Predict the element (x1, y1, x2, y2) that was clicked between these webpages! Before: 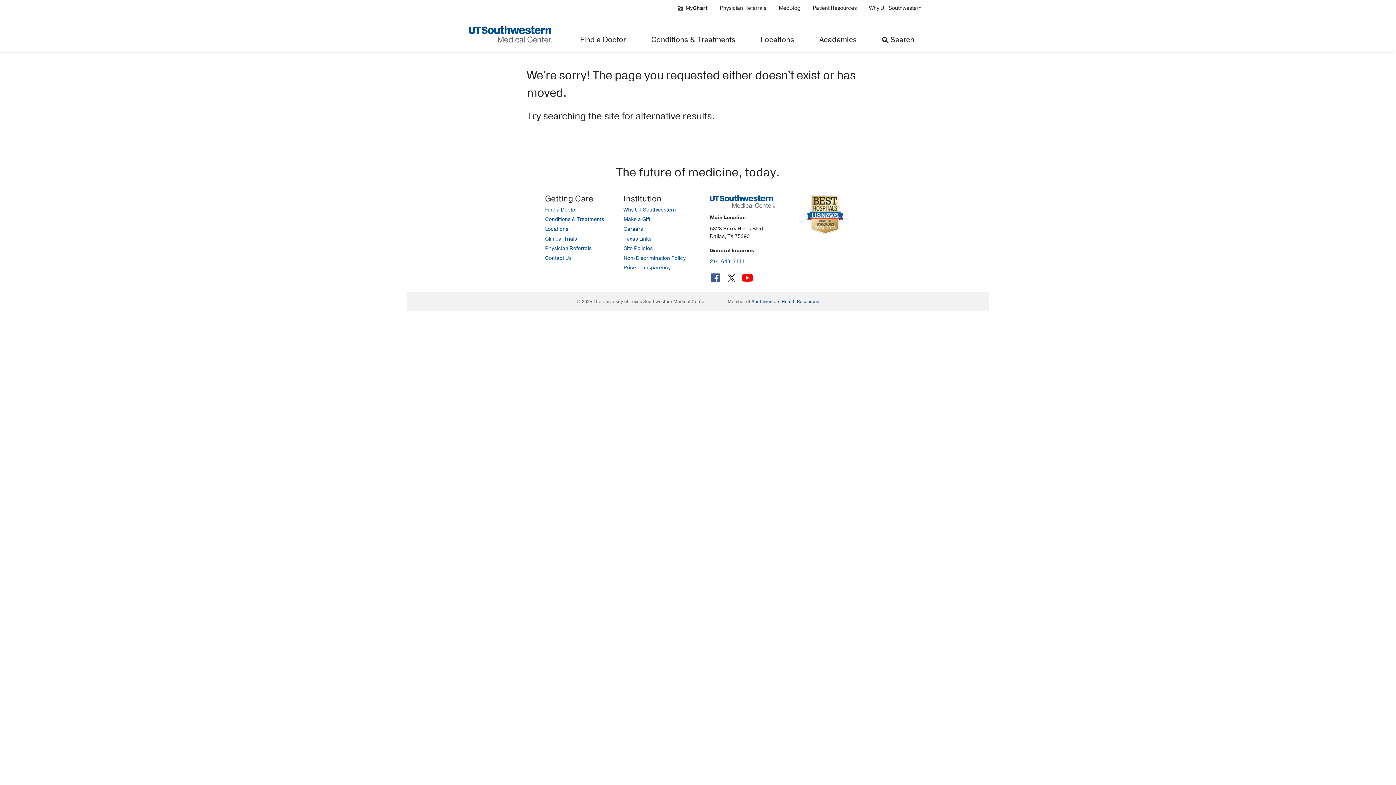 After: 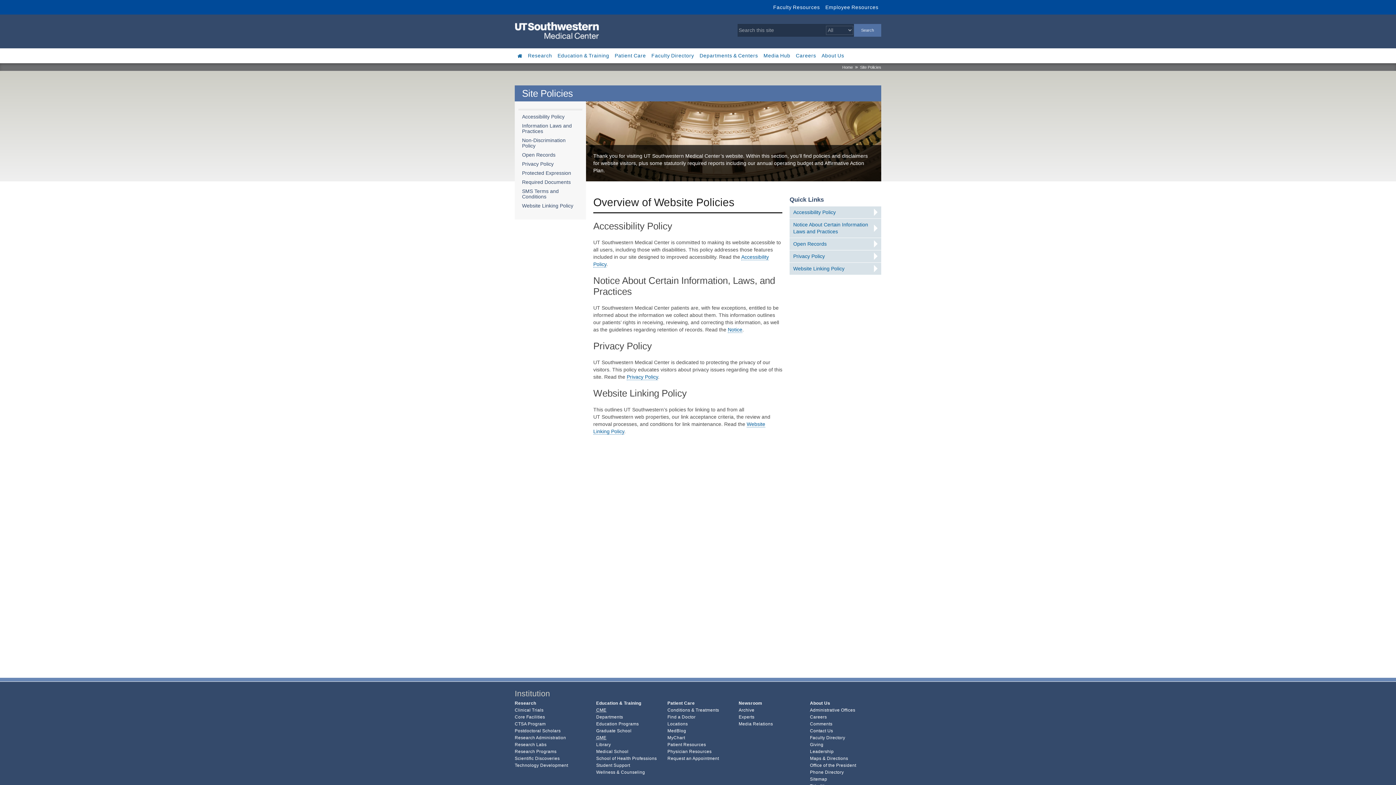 Action: label: Site Policies bbox: (623, 243, 687, 253)